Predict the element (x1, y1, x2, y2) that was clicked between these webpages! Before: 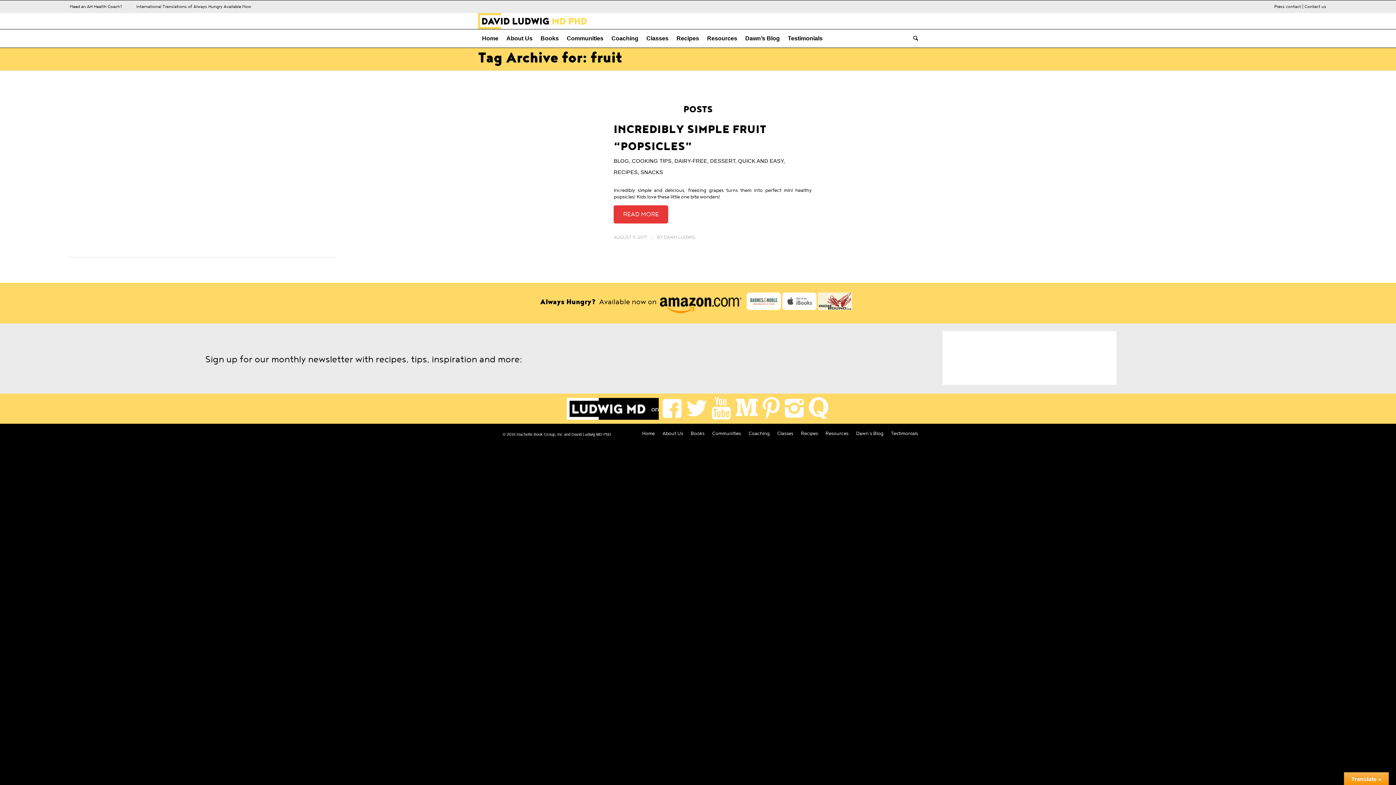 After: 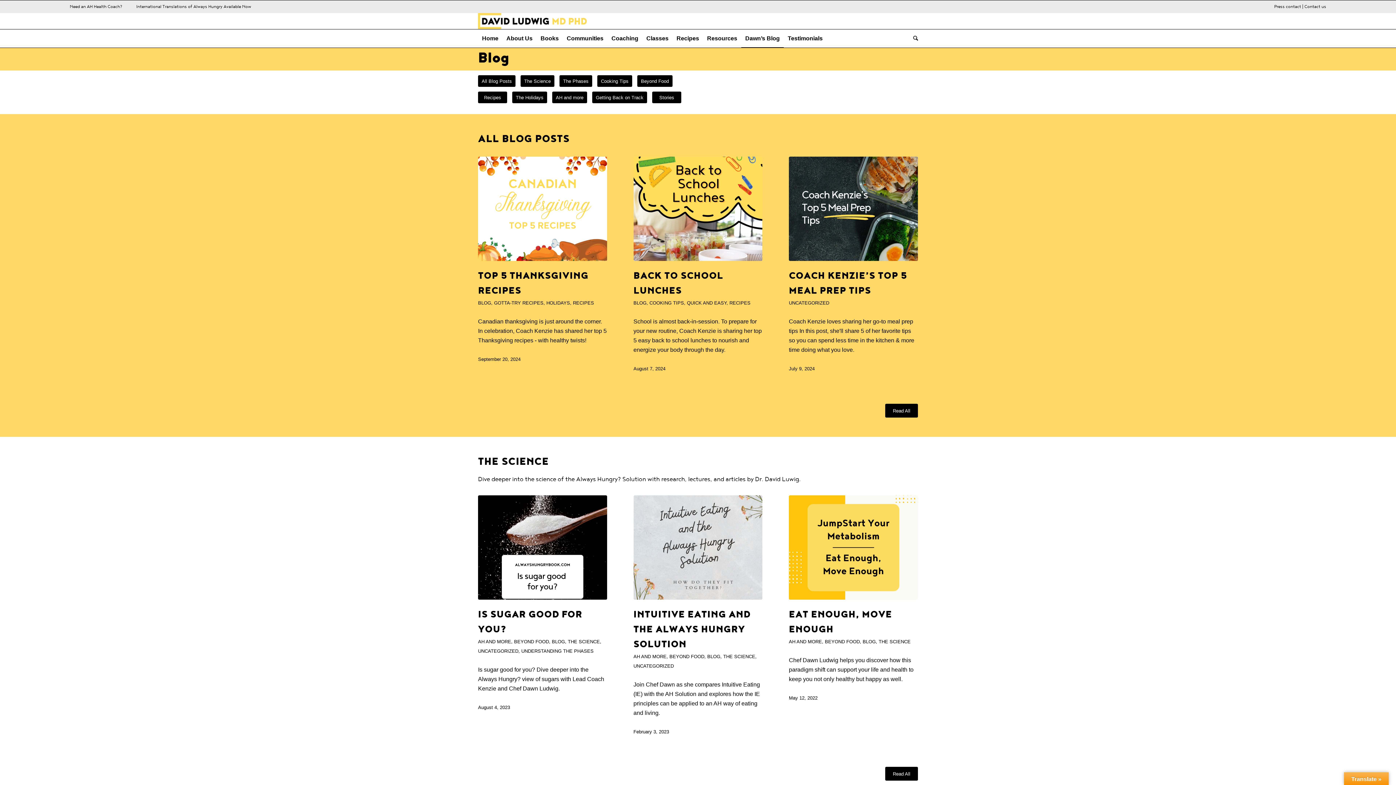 Action: bbox: (856, 432, 883, 436) label: Dawn’s Blog